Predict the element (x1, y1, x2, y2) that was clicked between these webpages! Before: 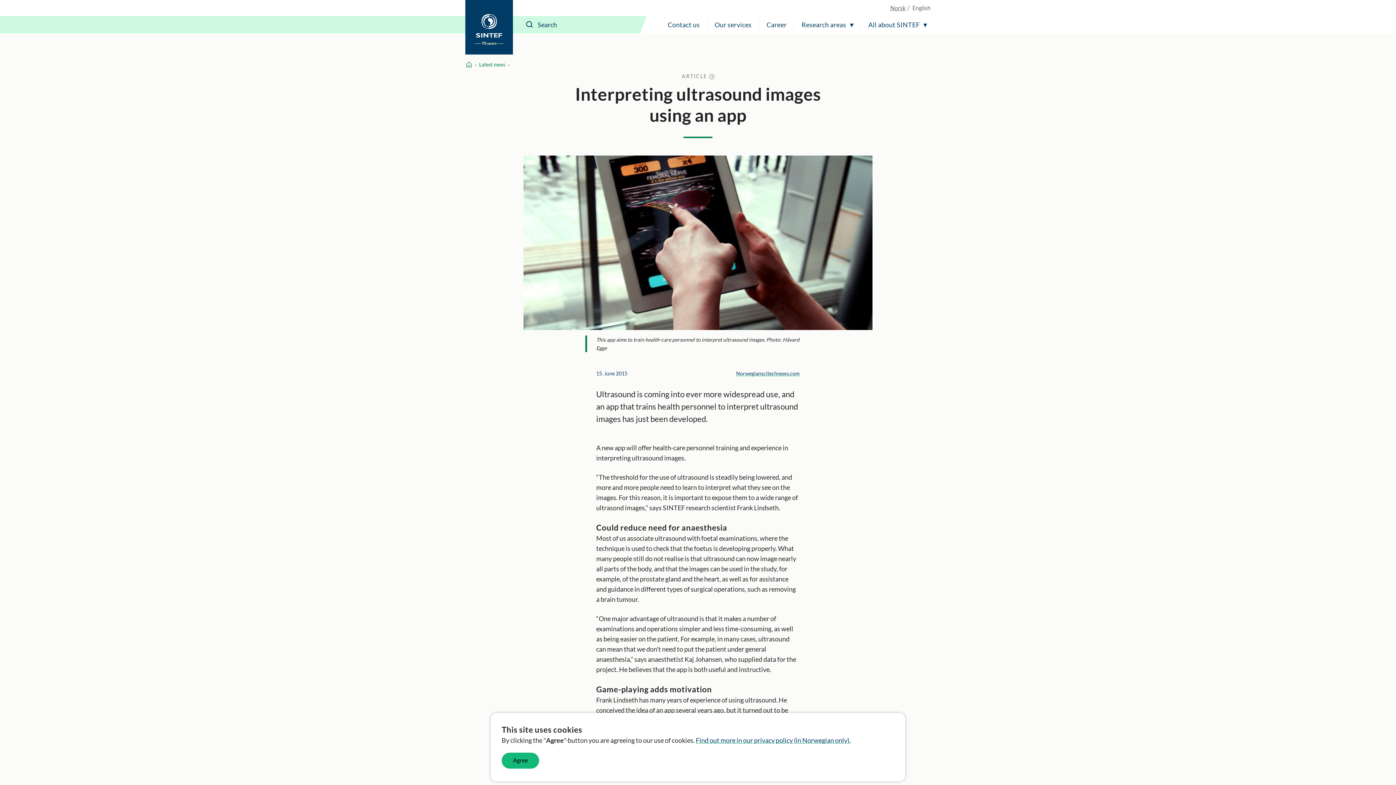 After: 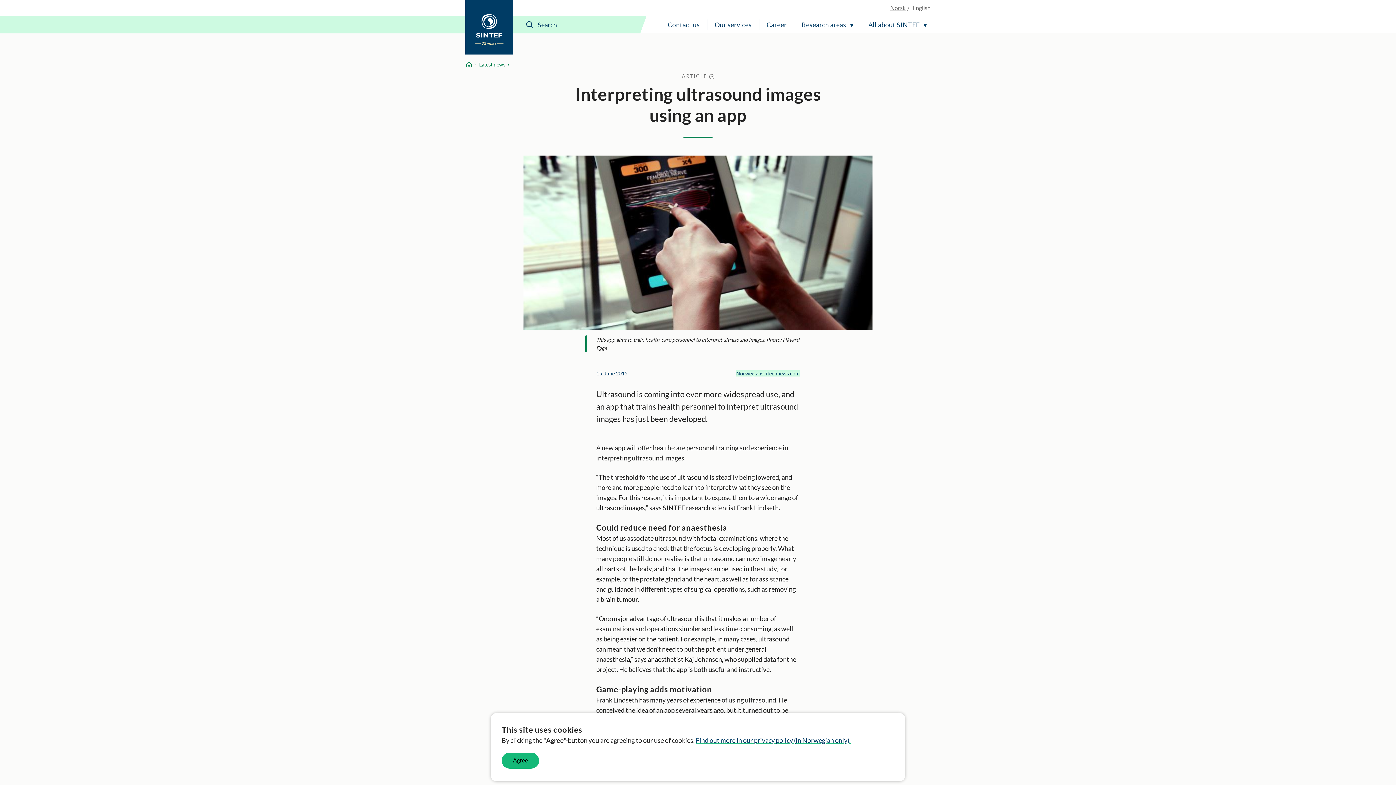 Action: label: Norwegianscitechnews.com bbox: (736, 370, 800, 376)